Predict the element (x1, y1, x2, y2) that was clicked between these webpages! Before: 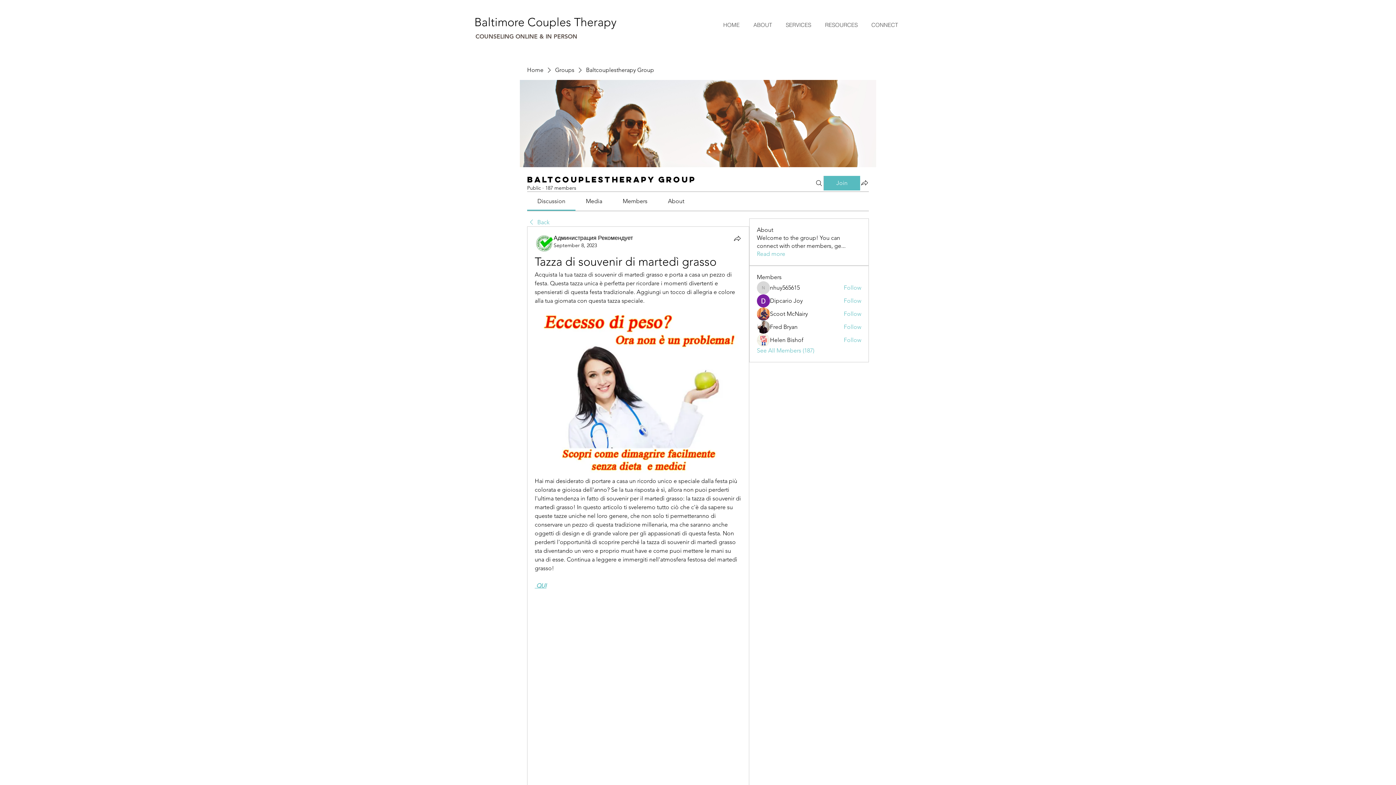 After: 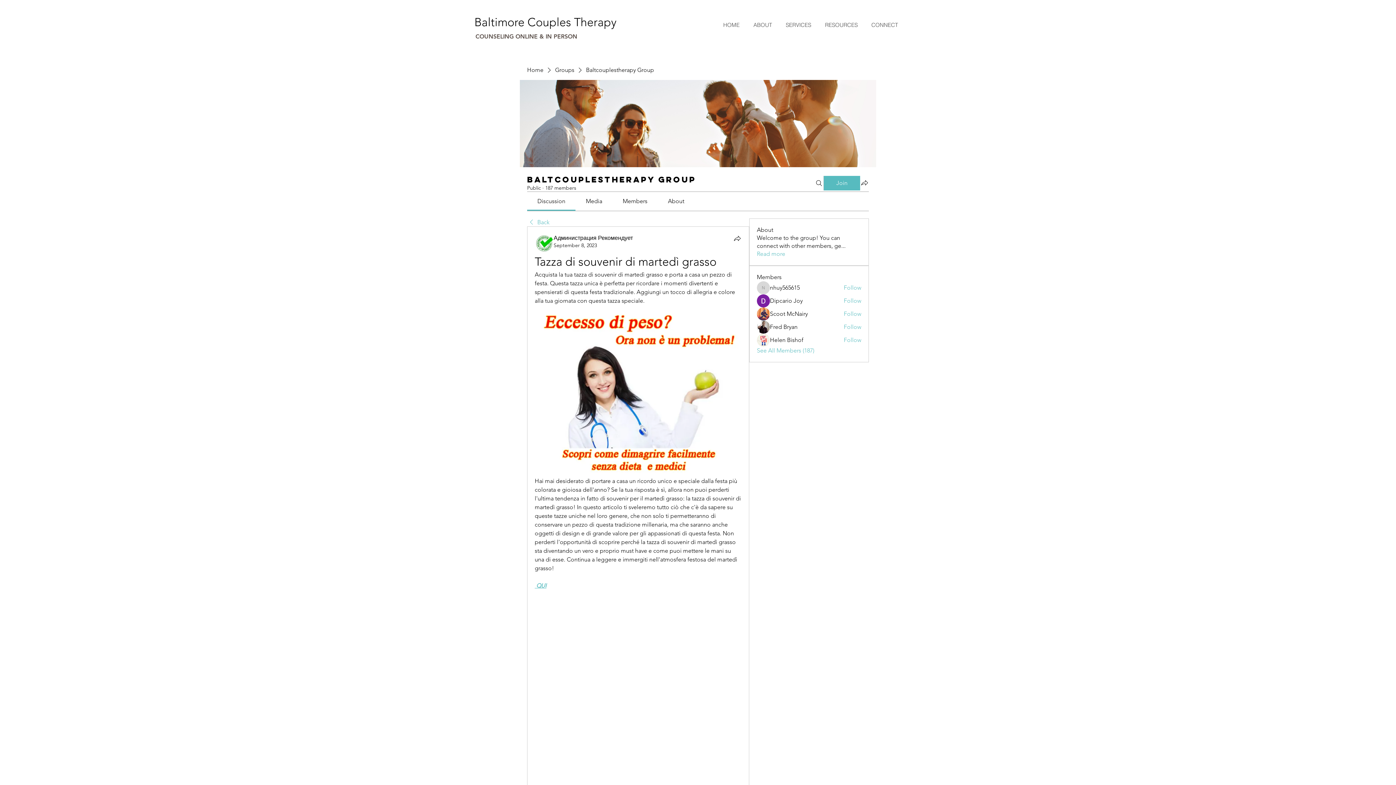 Action: bbox: (778, 19, 818, 30) label: SERVICES